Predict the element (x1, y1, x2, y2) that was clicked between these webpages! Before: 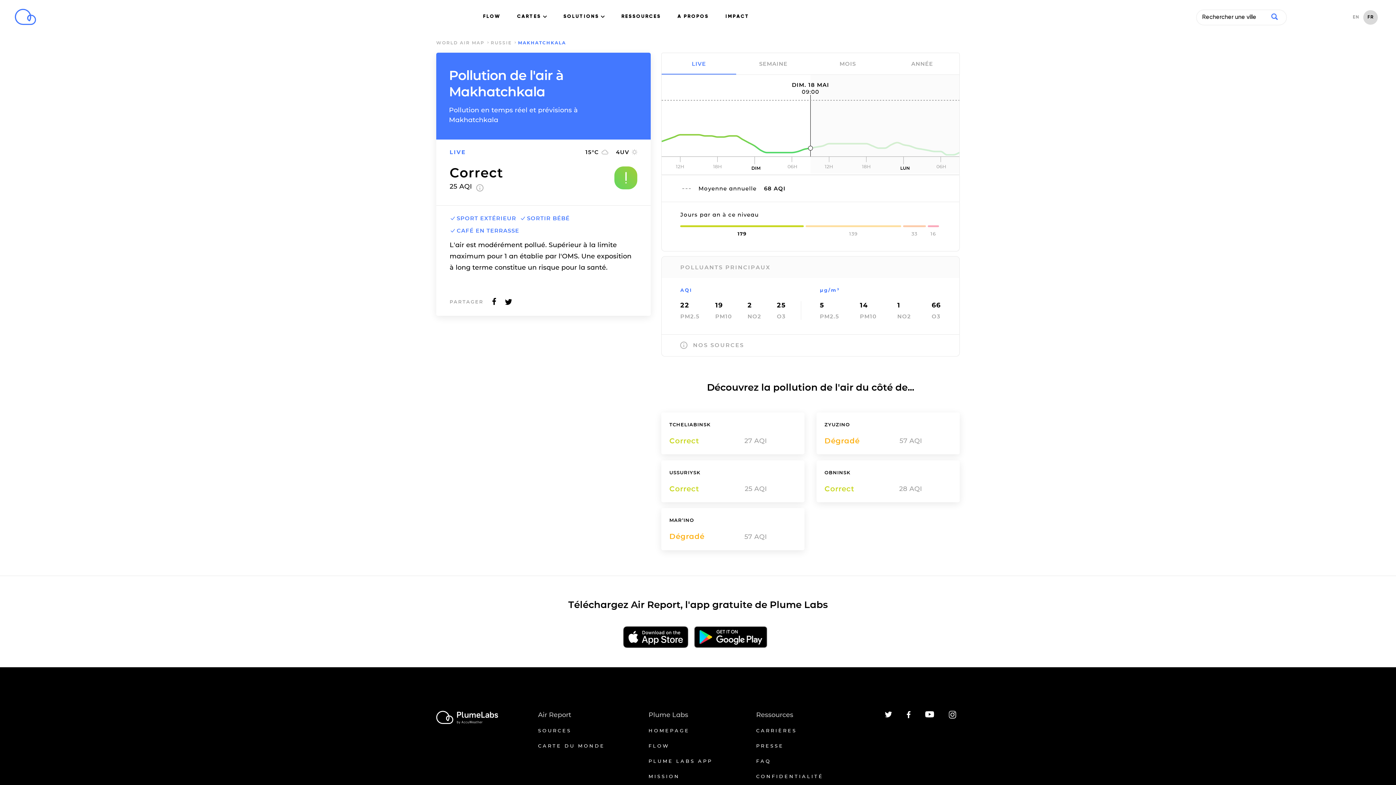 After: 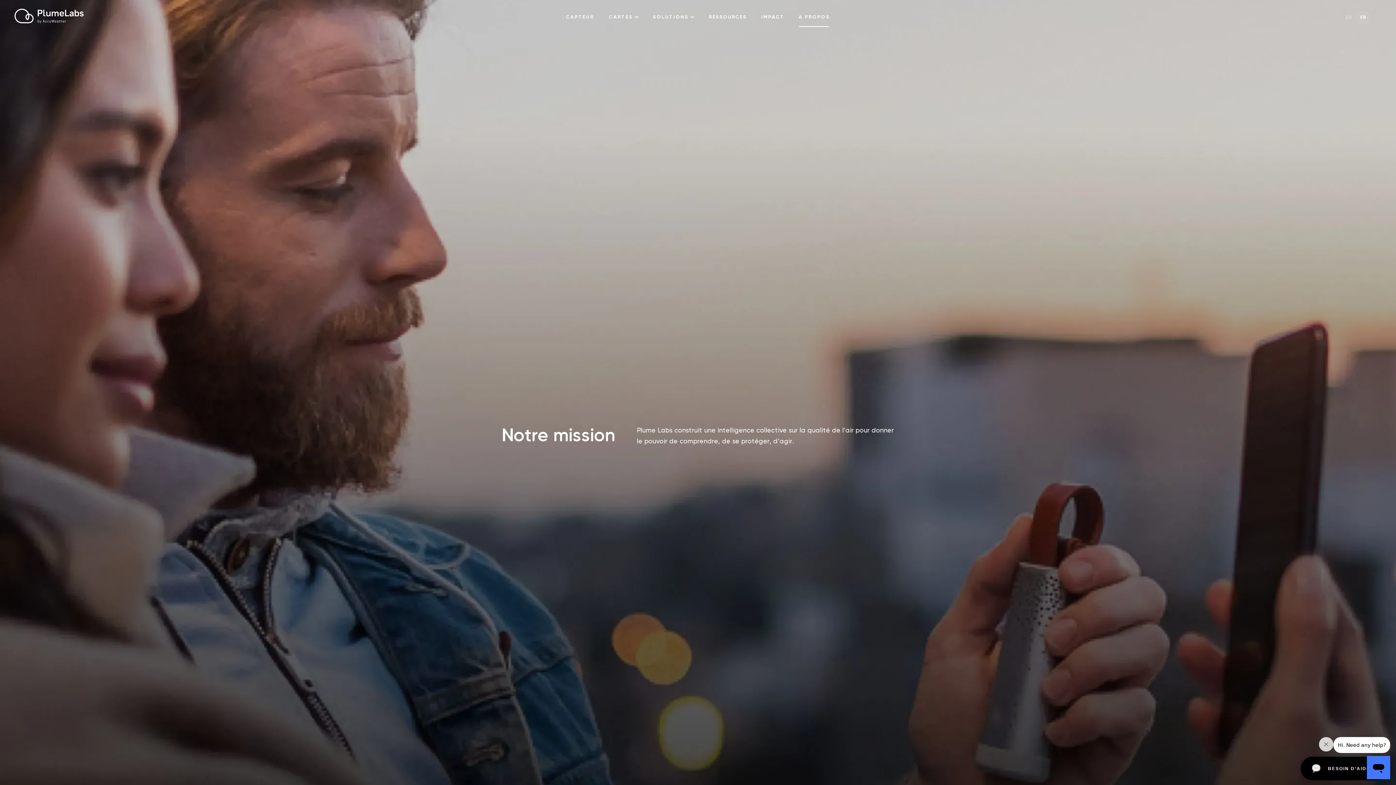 Action: label: MISSION bbox: (648, 773, 680, 779)